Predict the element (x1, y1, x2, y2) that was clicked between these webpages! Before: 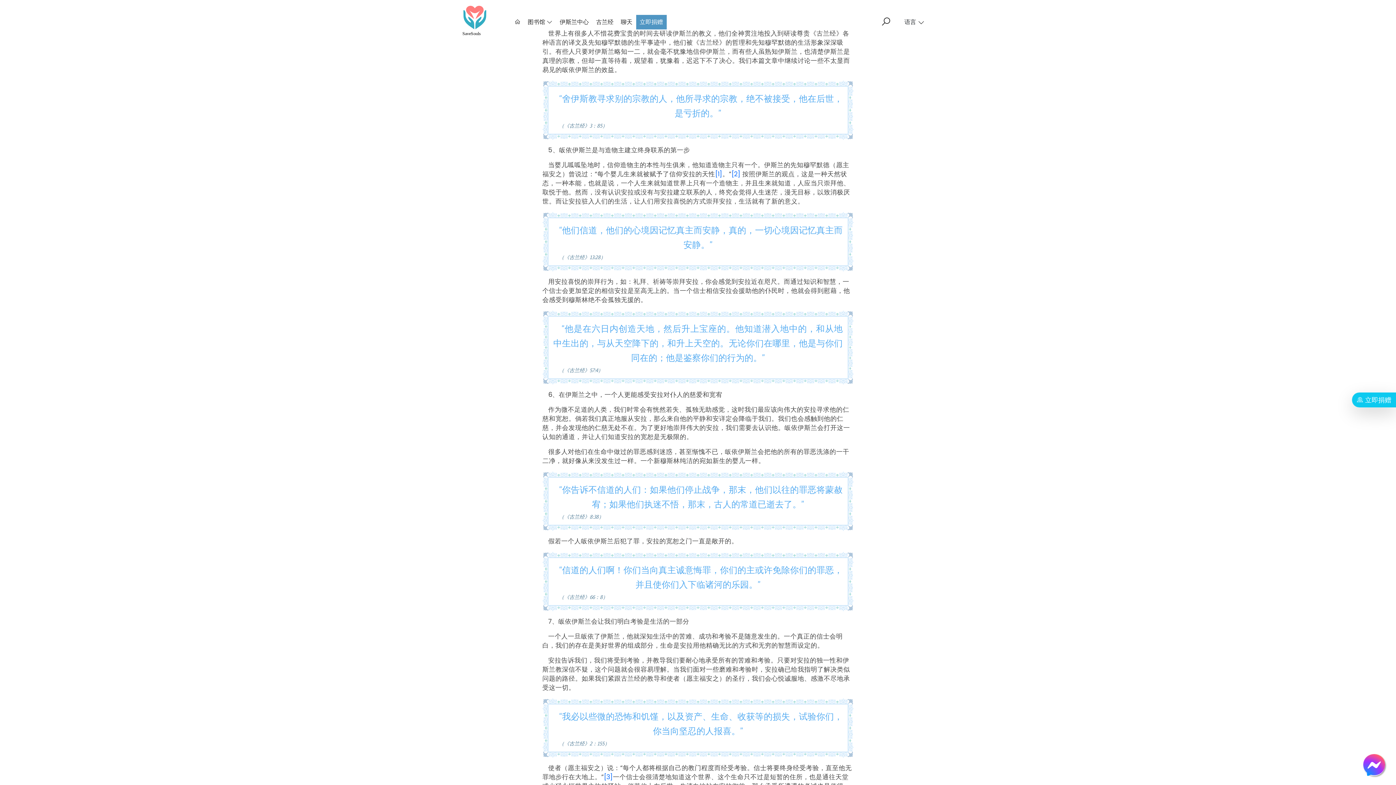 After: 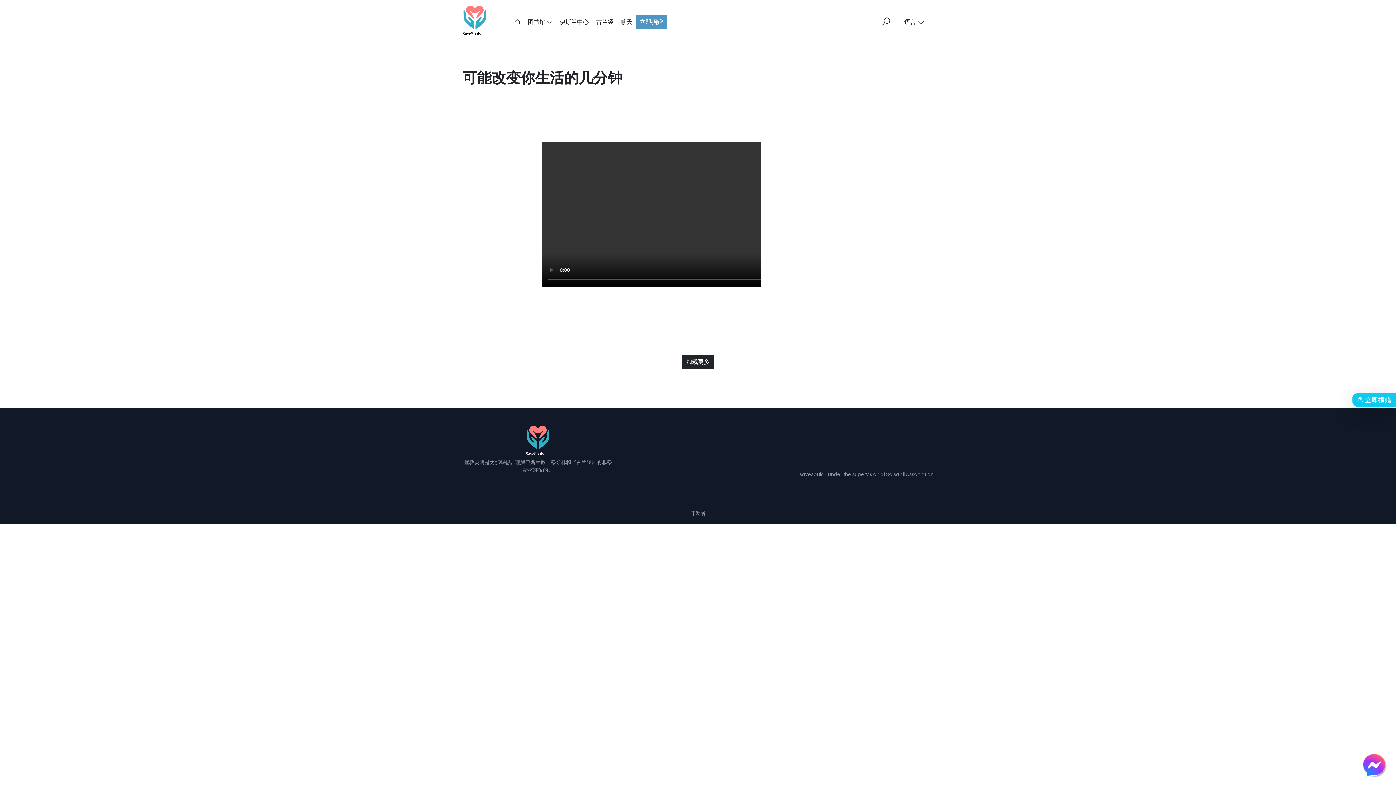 Action: bbox: (592, 14, 617, 29) label: 古兰经